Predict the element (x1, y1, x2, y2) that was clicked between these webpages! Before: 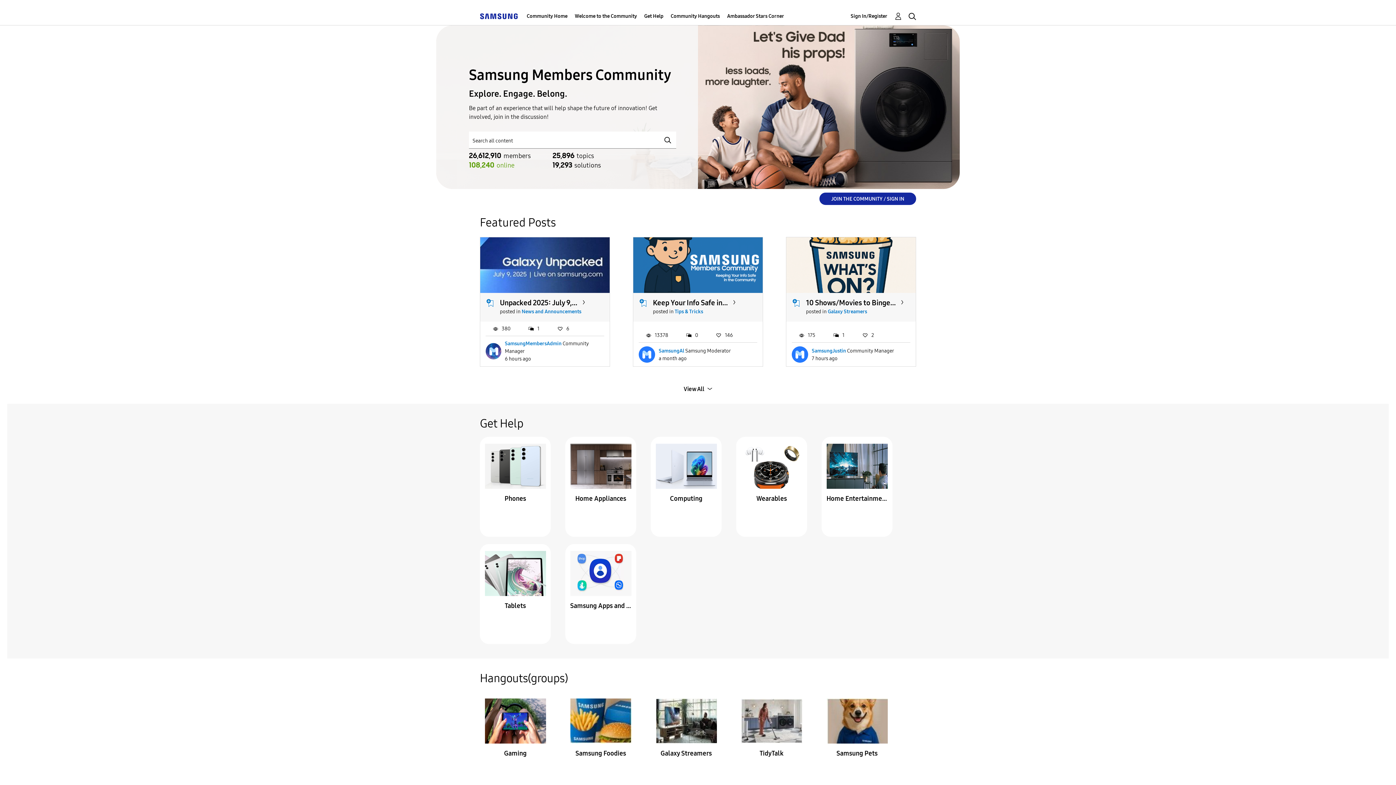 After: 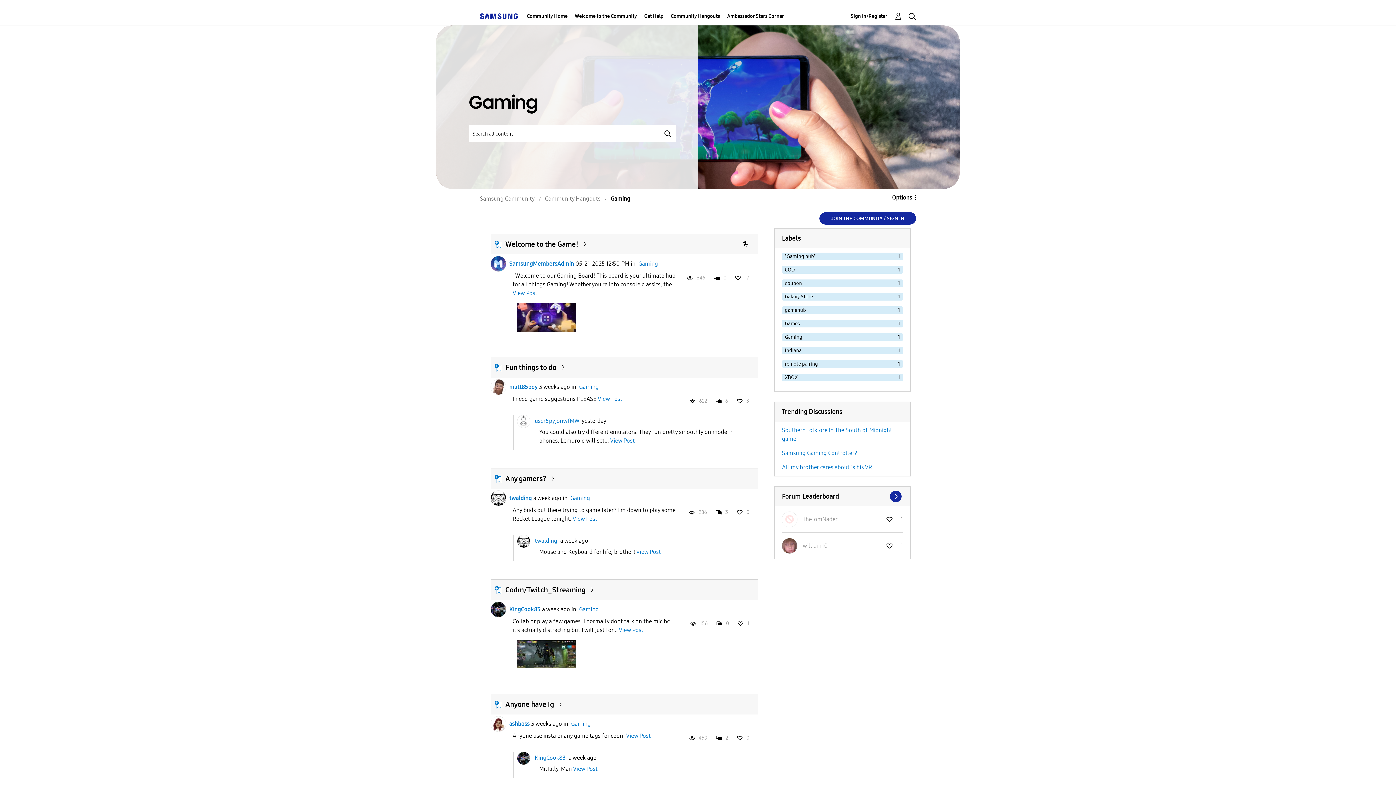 Action: bbox: (484, 717, 546, 724)